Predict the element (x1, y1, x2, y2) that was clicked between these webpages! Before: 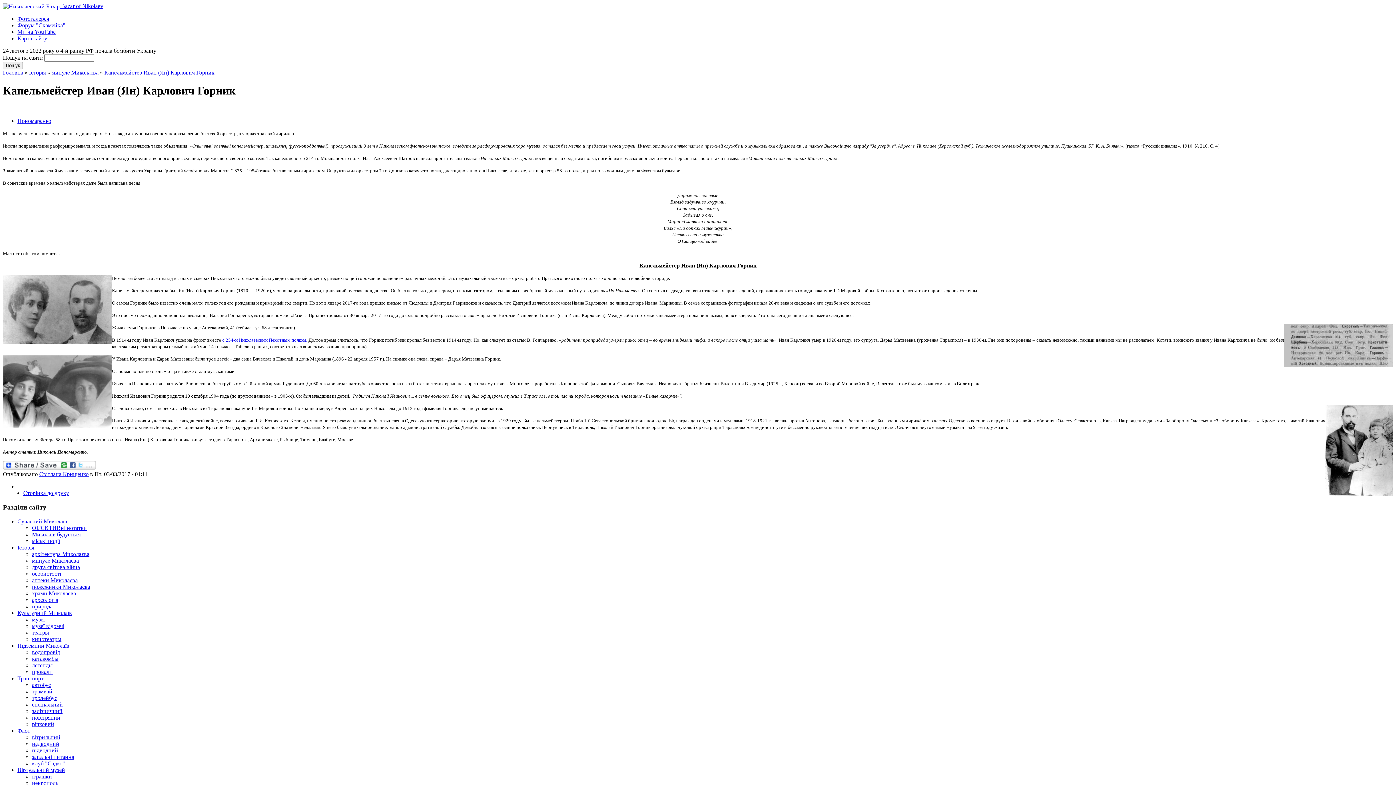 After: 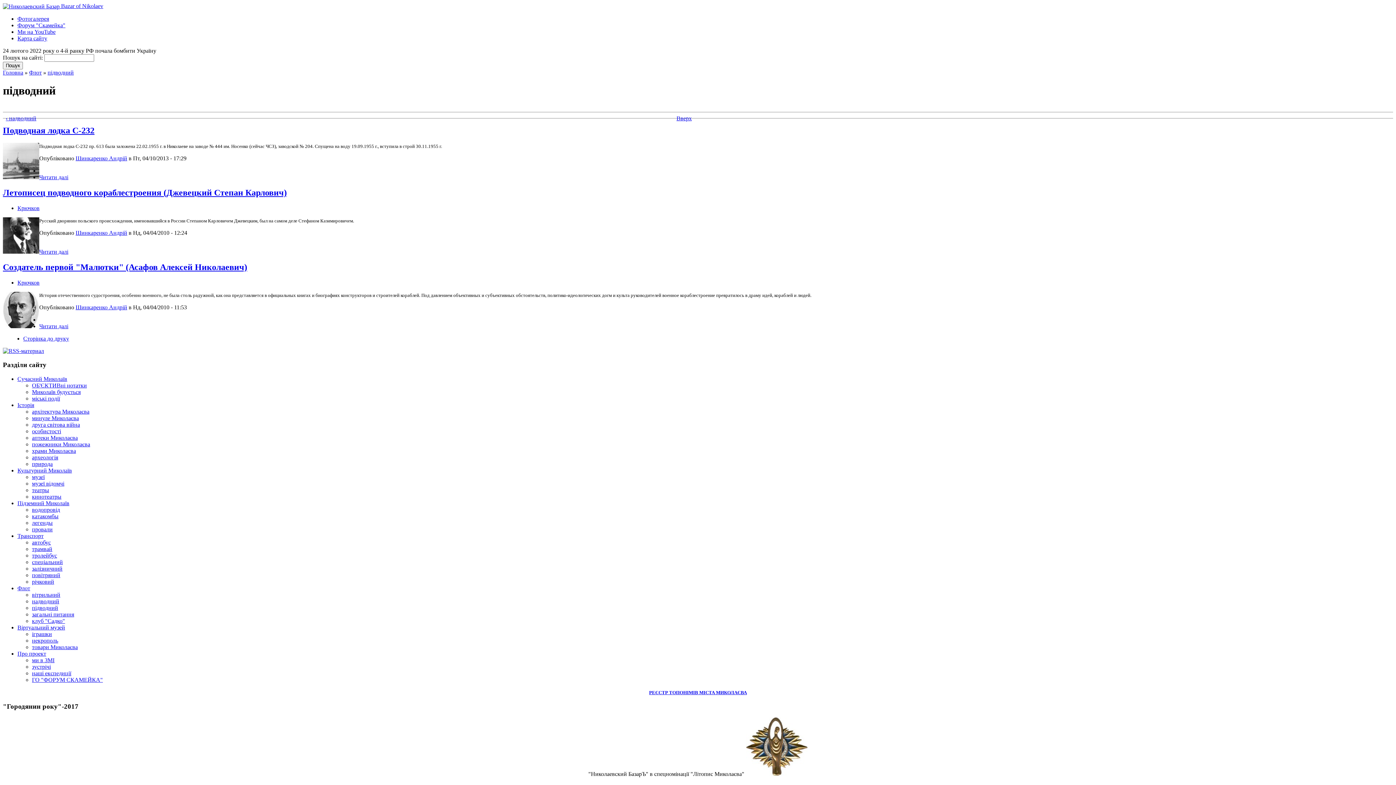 Action: label: підводний bbox: (32, 747, 58, 753)